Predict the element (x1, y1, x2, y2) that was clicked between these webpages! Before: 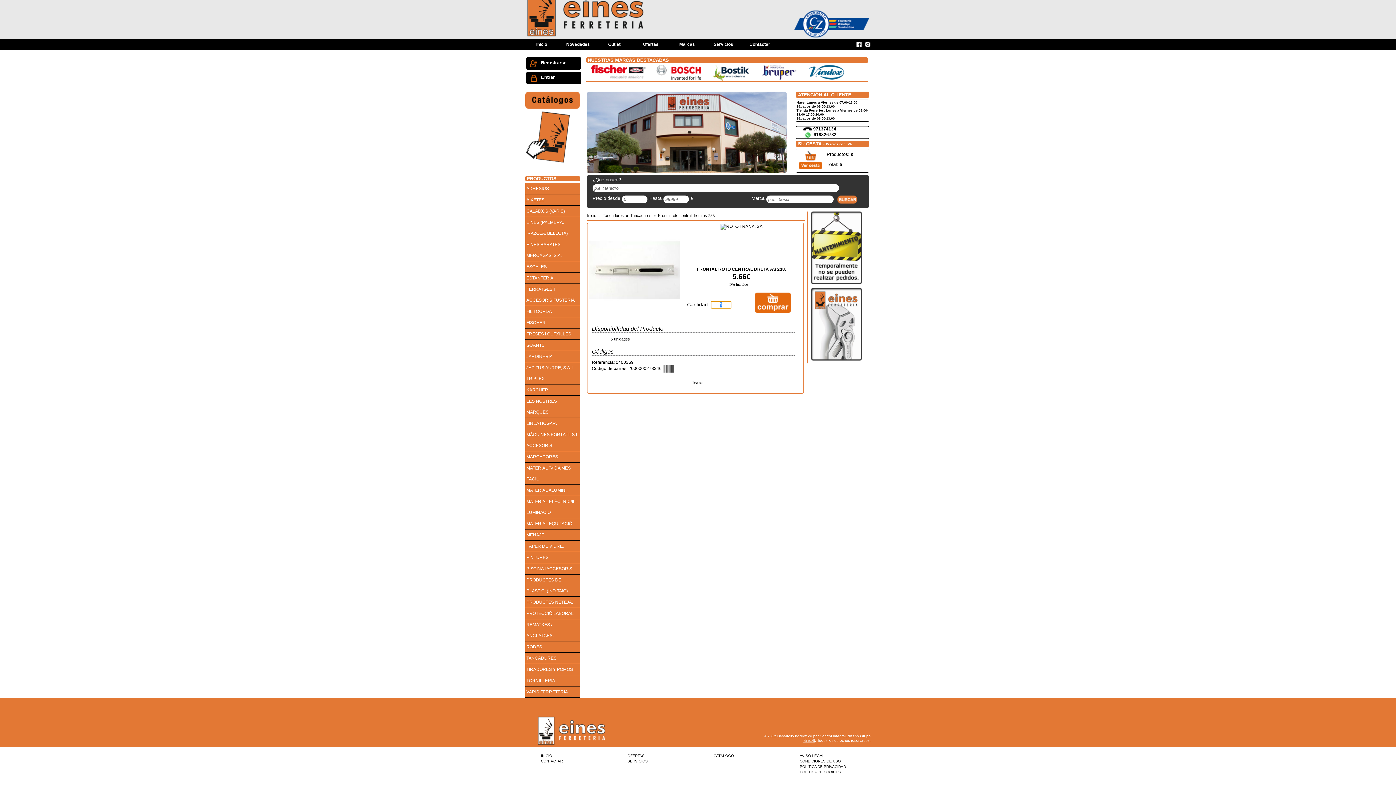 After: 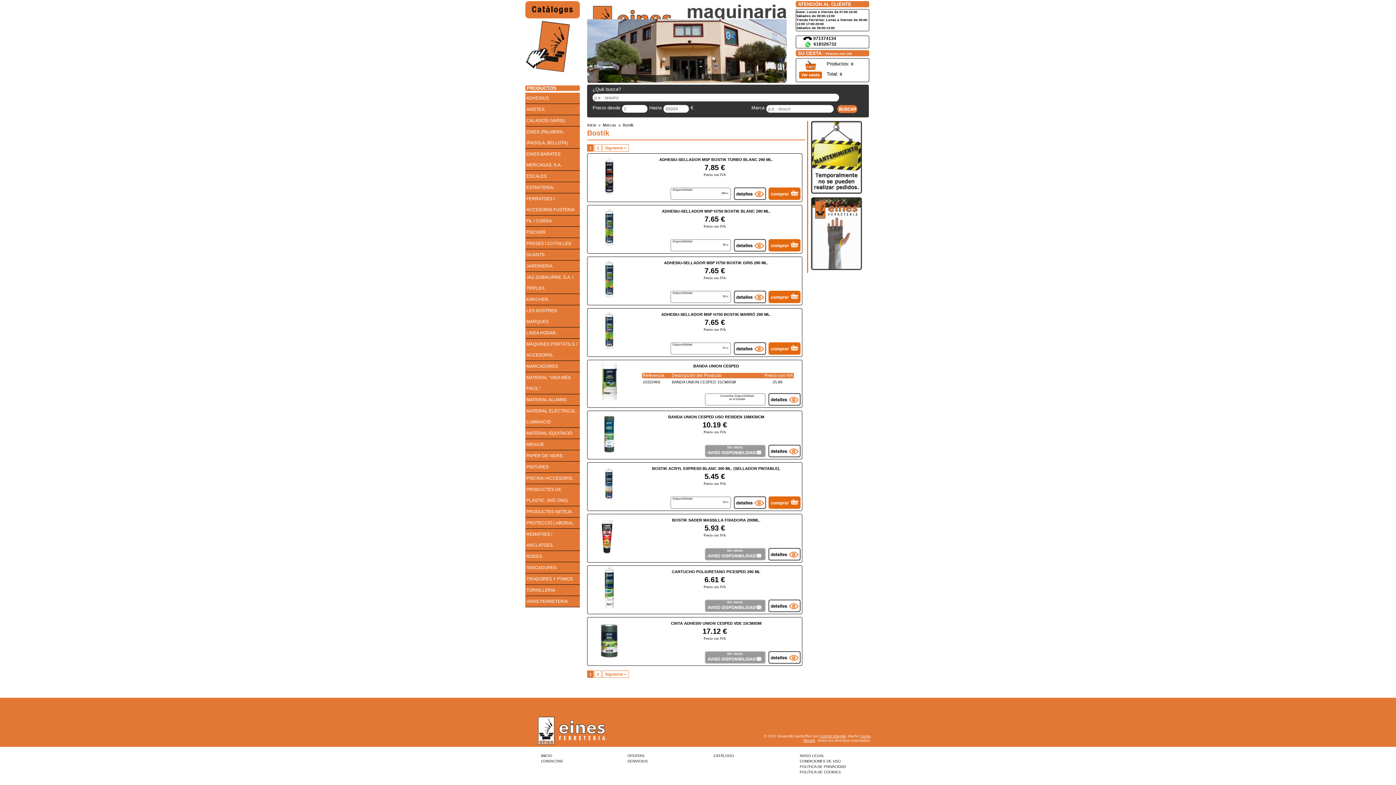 Action: bbox: (702, 65, 750, 80)